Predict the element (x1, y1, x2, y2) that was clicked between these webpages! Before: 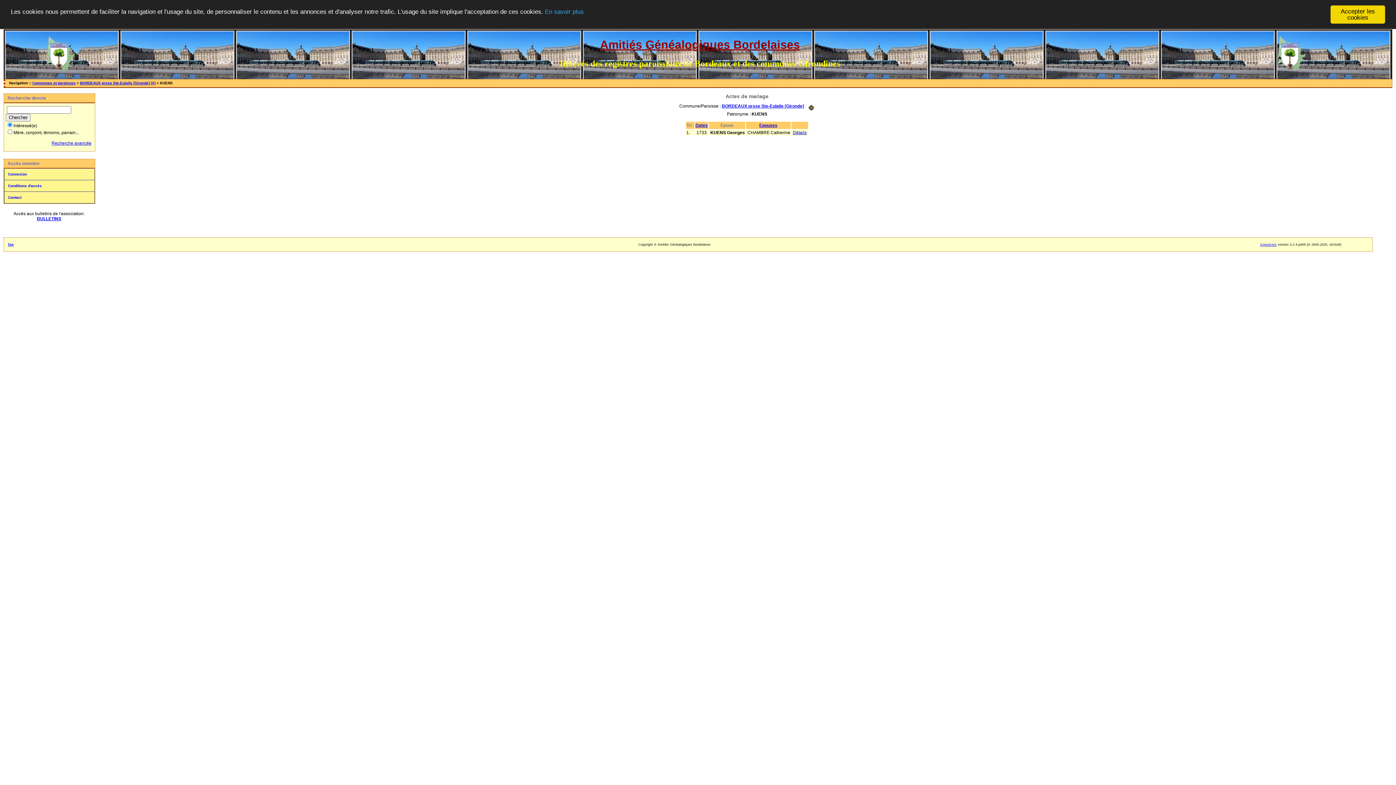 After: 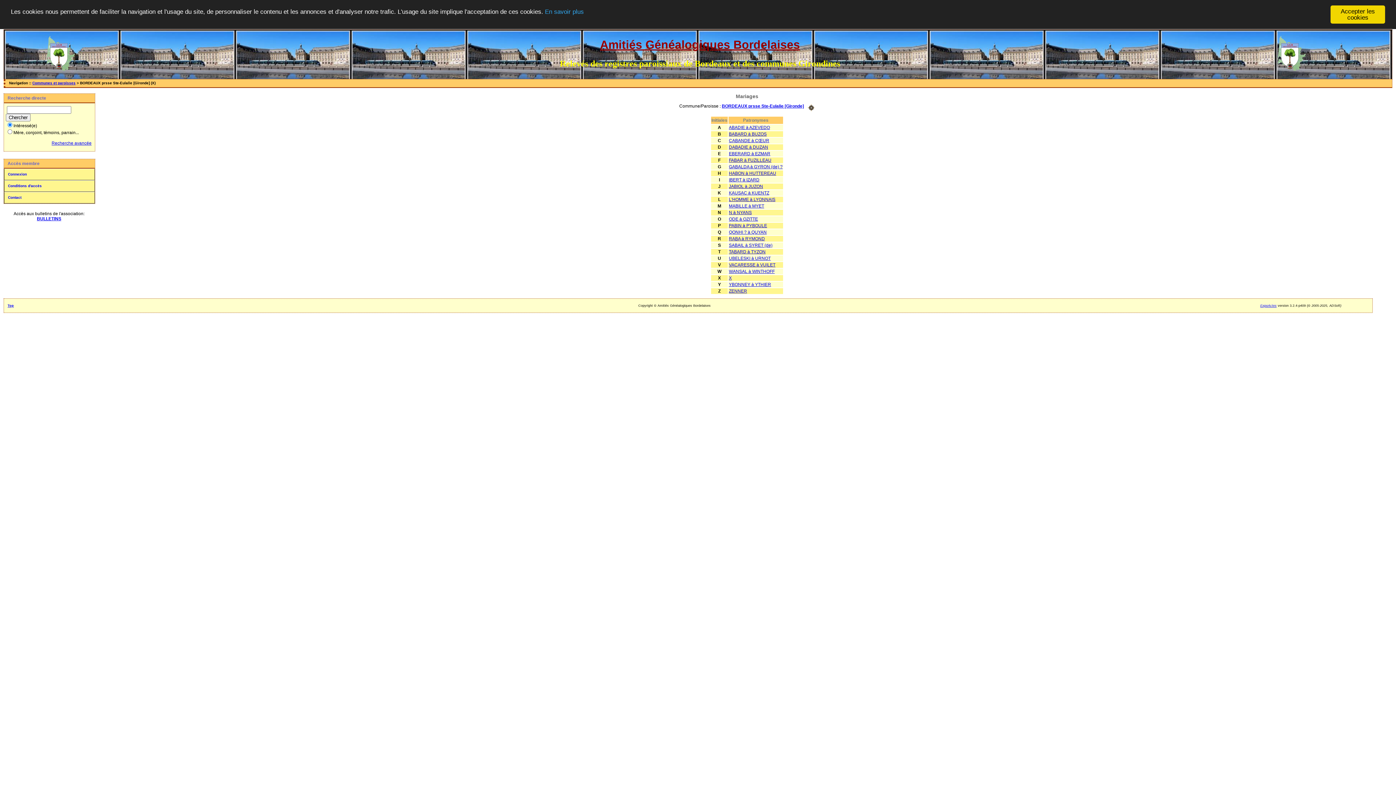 Action: label: BORDEAUX prsse Ste-Eulalie [Gironde] bbox: (722, 103, 804, 108)